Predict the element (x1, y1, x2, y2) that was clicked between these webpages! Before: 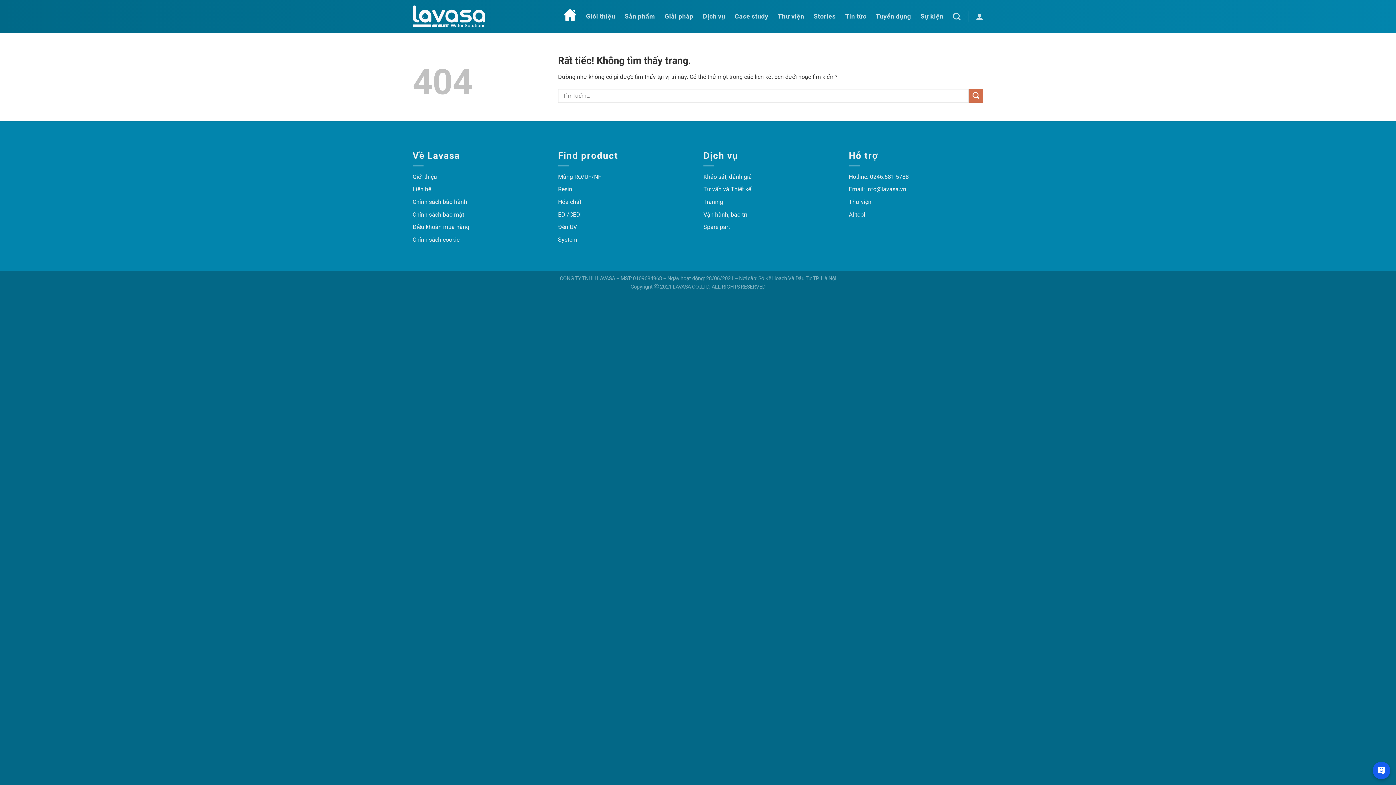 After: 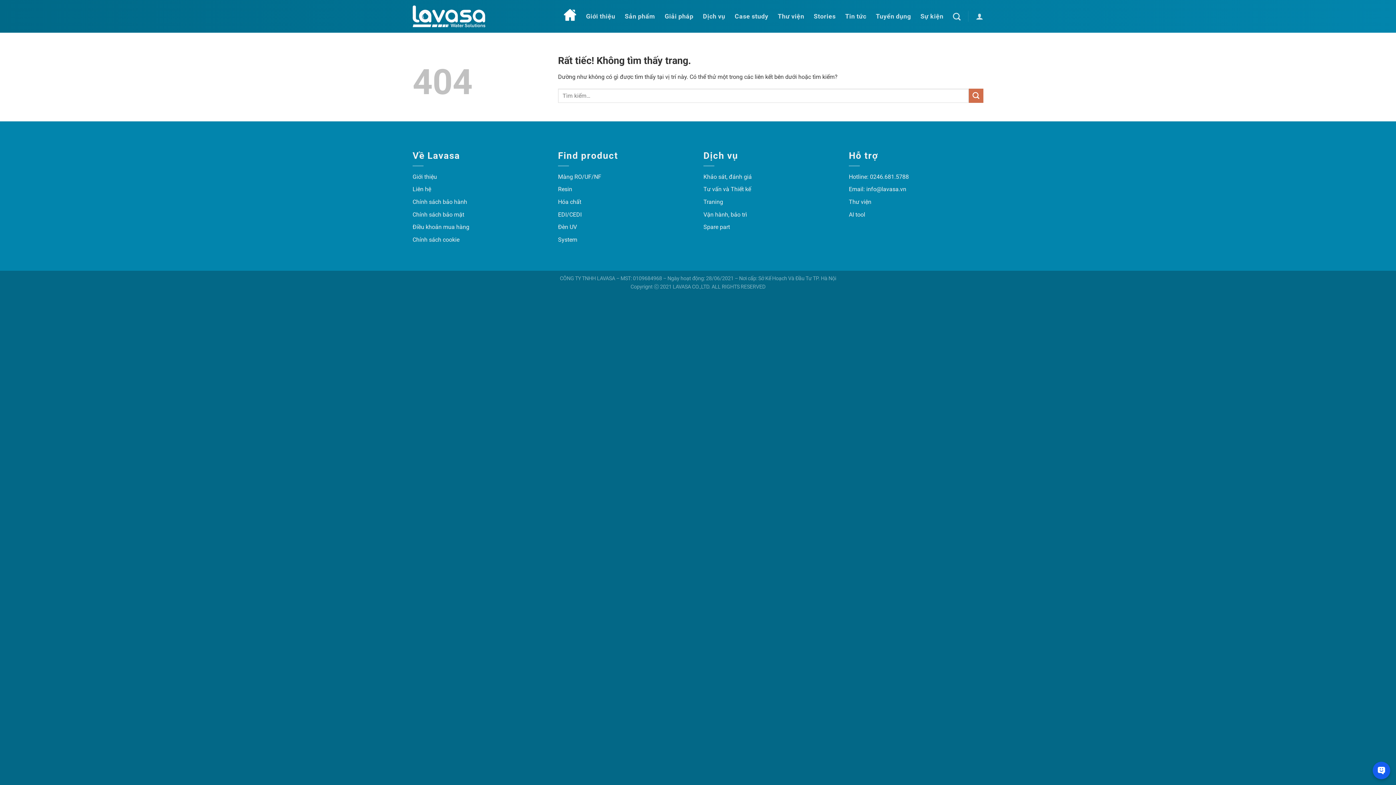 Action: bbox: (412, 236, 459, 243) label: Chính sách cookie